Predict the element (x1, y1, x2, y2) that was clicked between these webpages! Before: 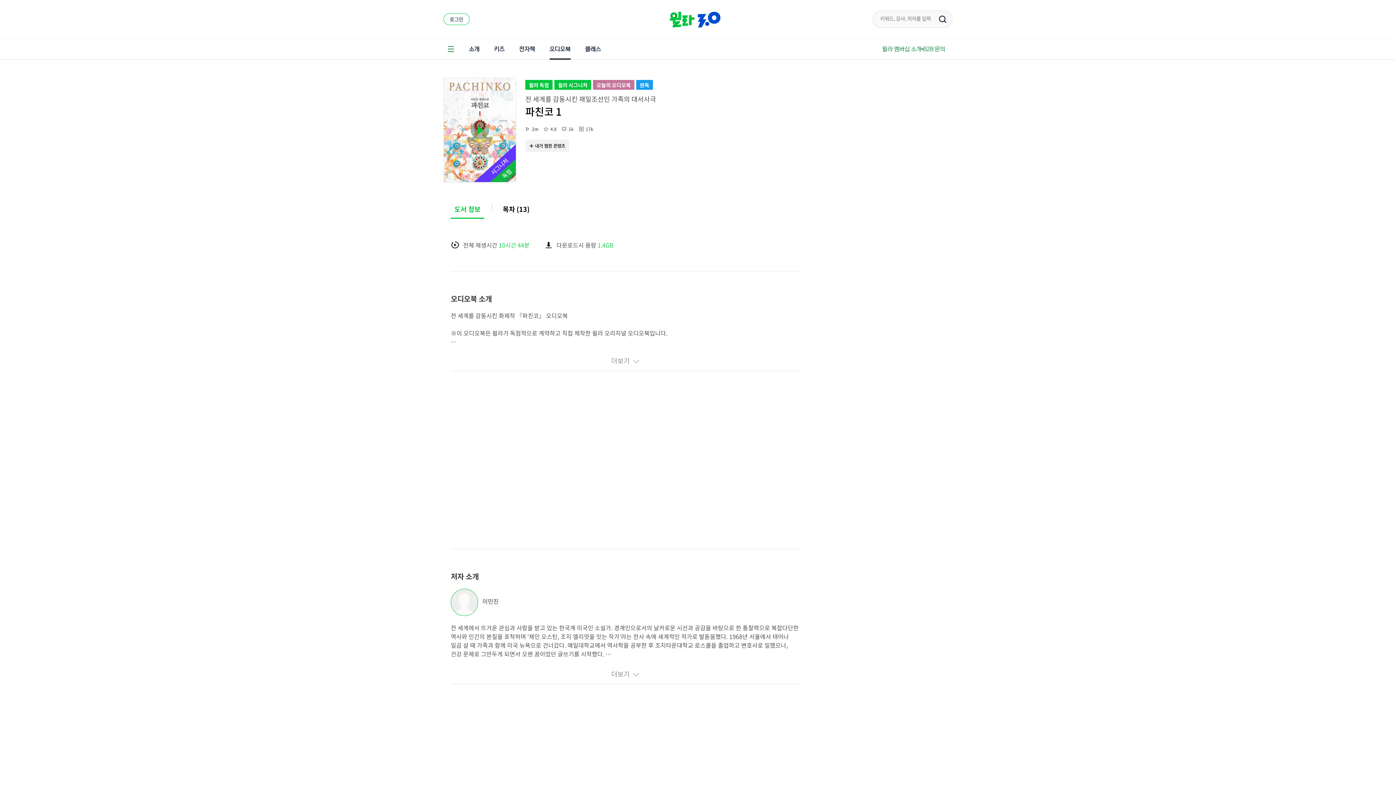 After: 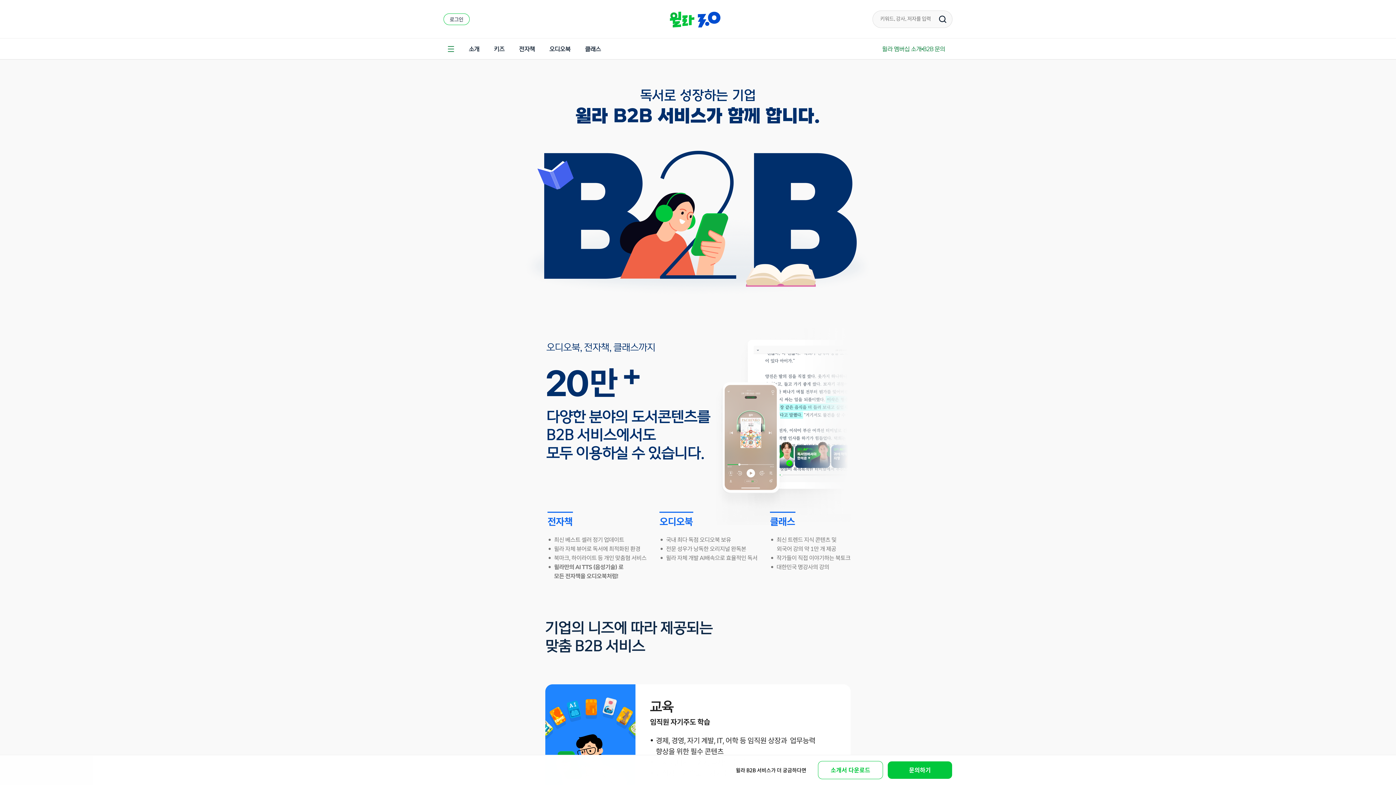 Action: label: B2B 문의 bbox: (923, 38, 945, 59)